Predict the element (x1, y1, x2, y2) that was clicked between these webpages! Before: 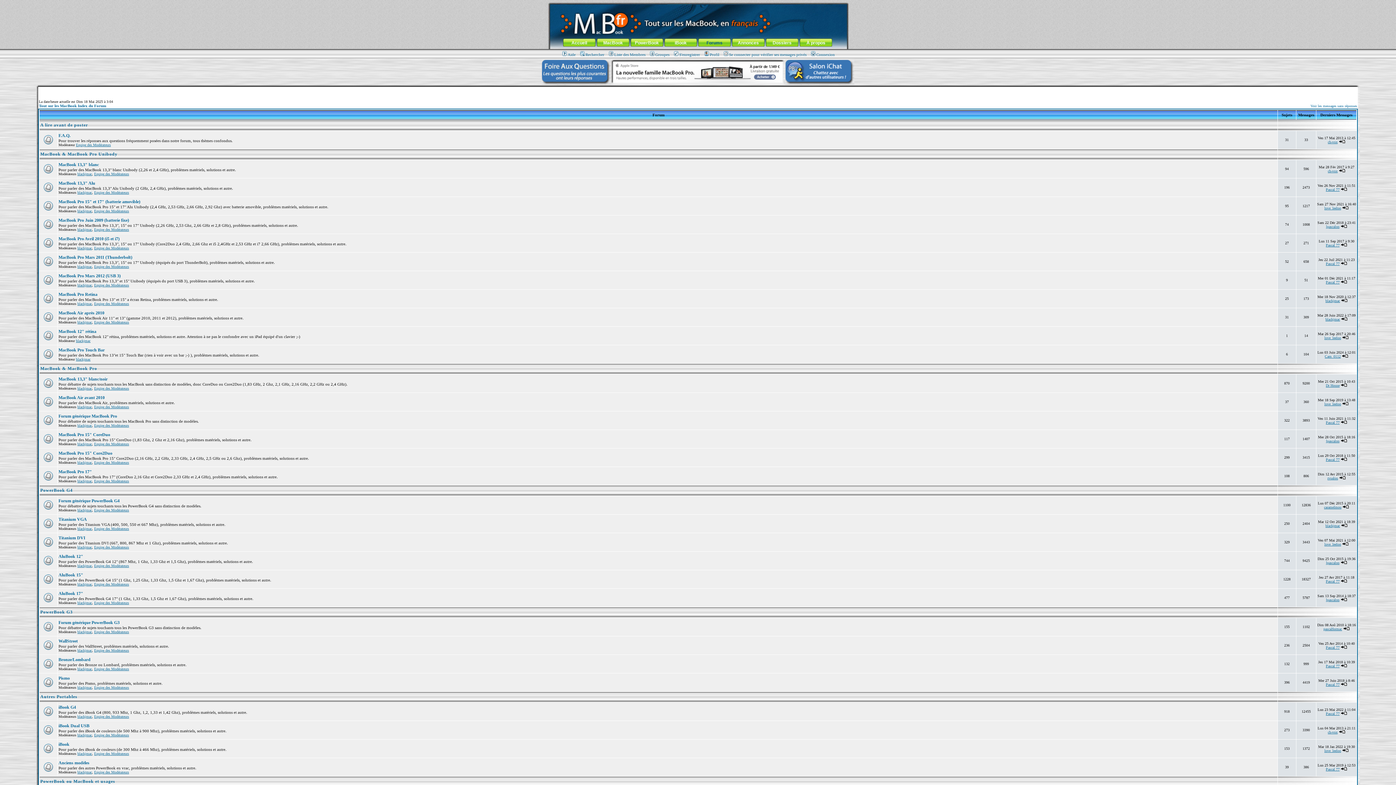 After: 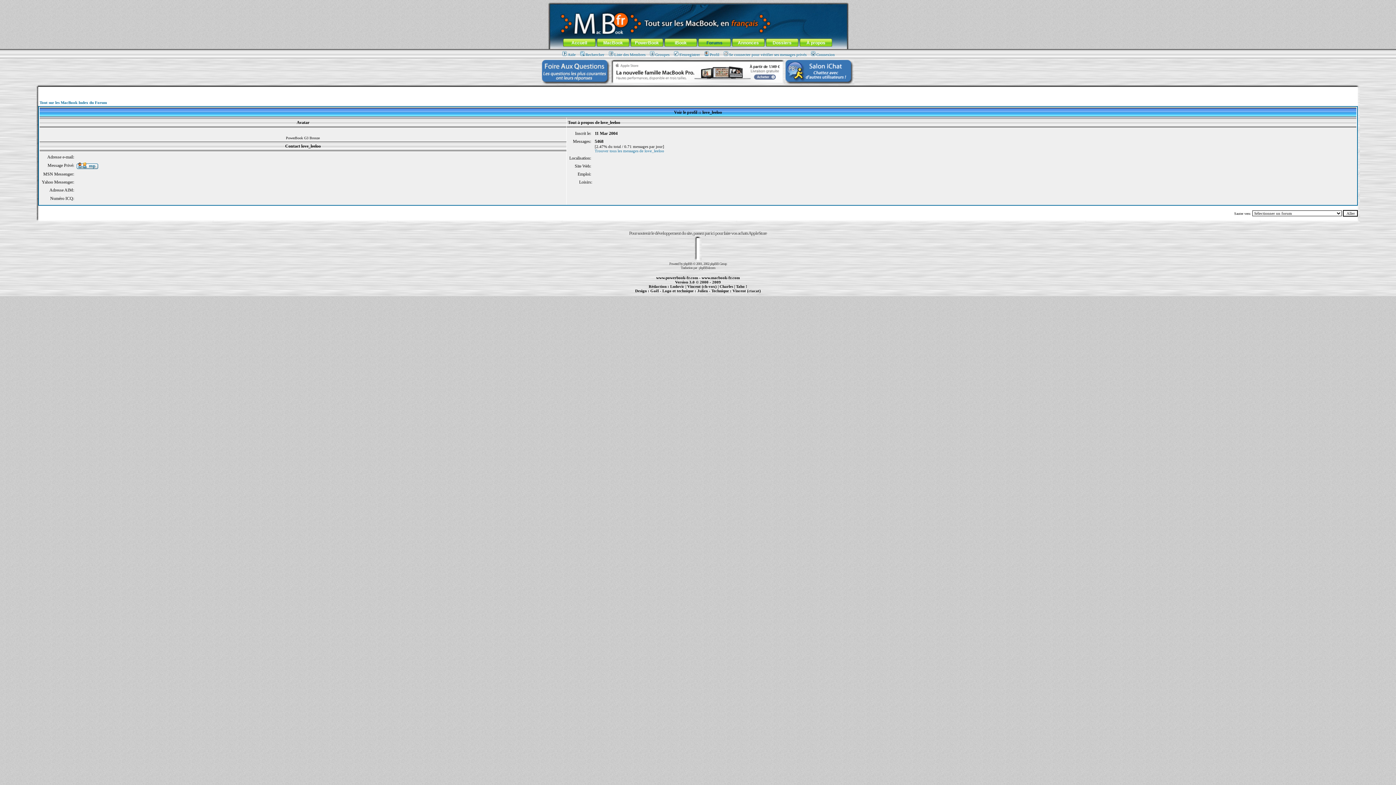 Action: label: love_leeloo bbox: (1324, 402, 1341, 406)